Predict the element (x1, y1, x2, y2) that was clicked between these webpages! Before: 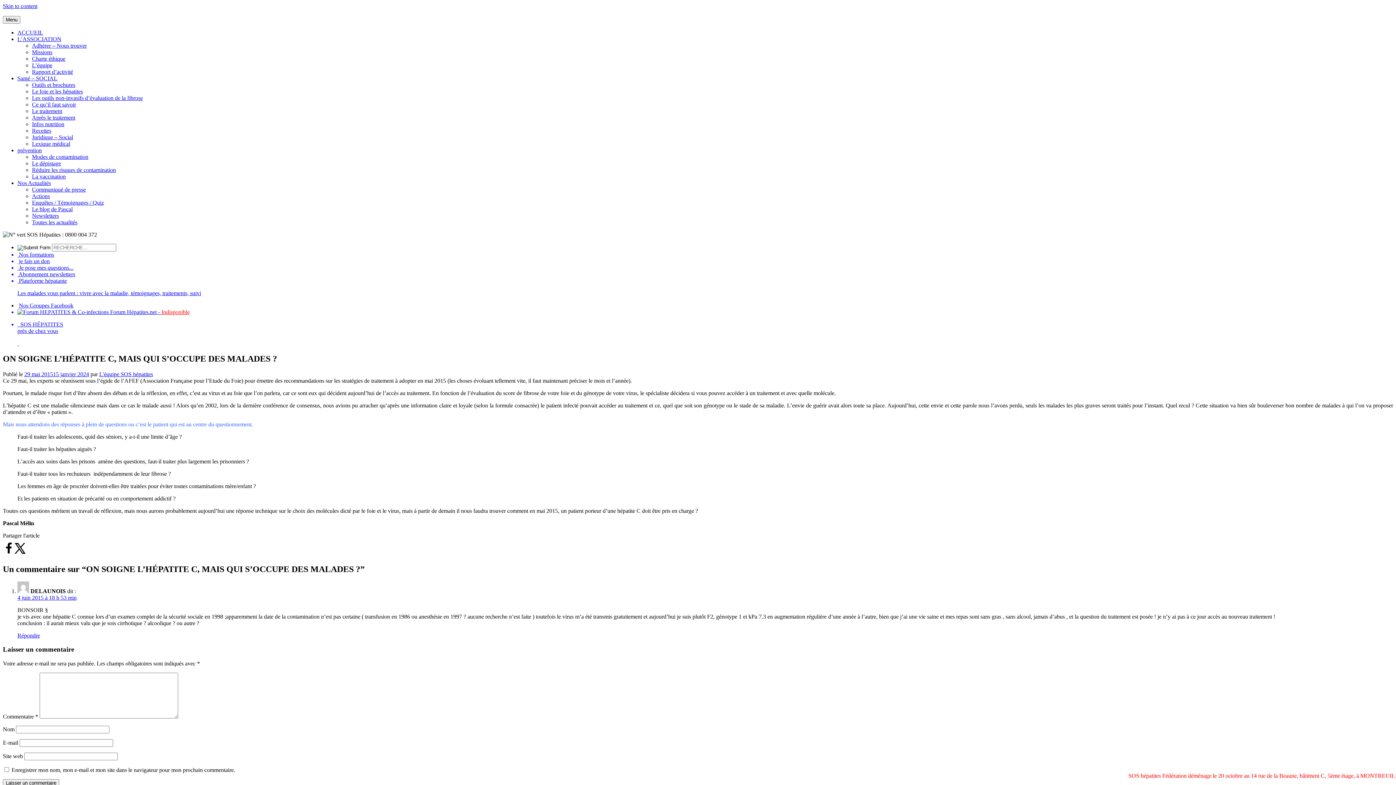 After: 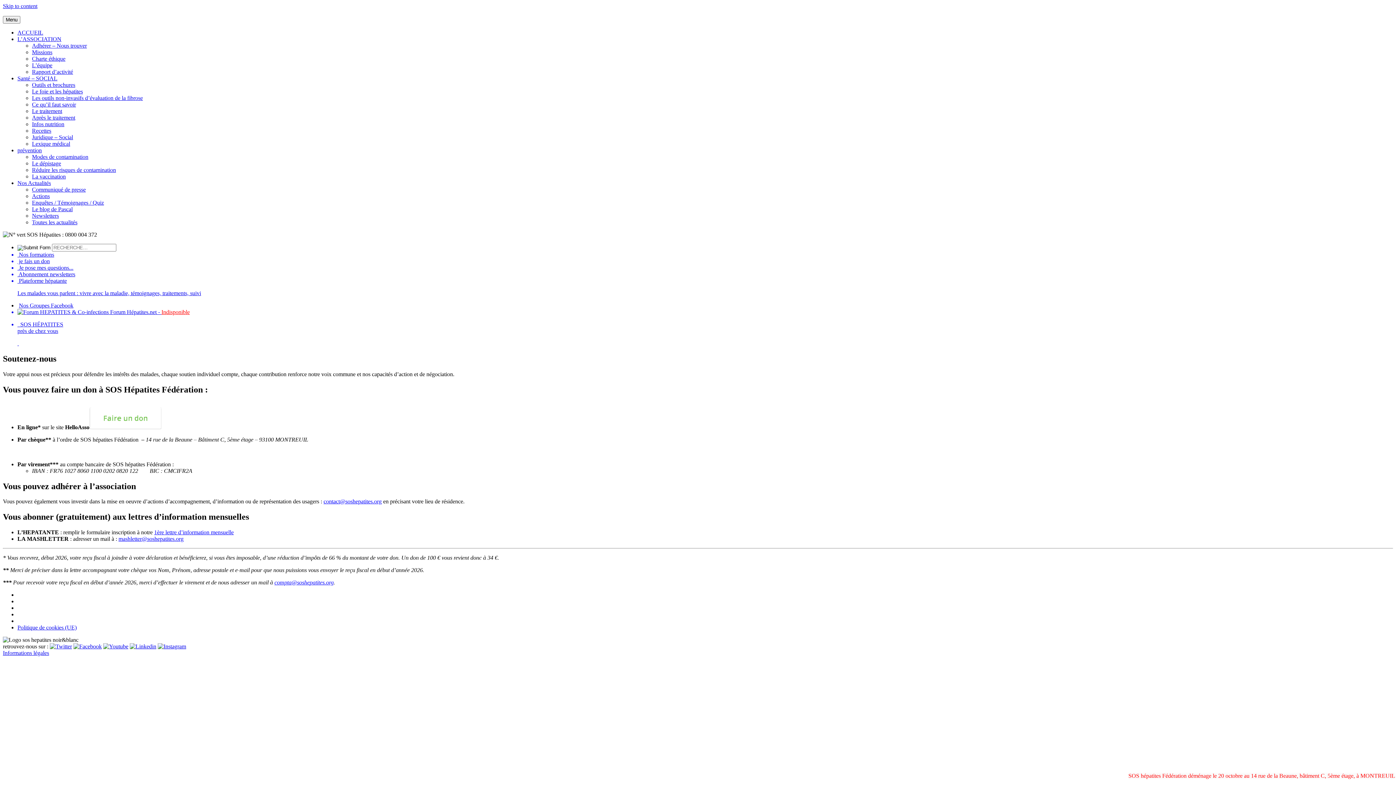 Action: bbox: (17, 258, 1393, 264) label:  je fais un don